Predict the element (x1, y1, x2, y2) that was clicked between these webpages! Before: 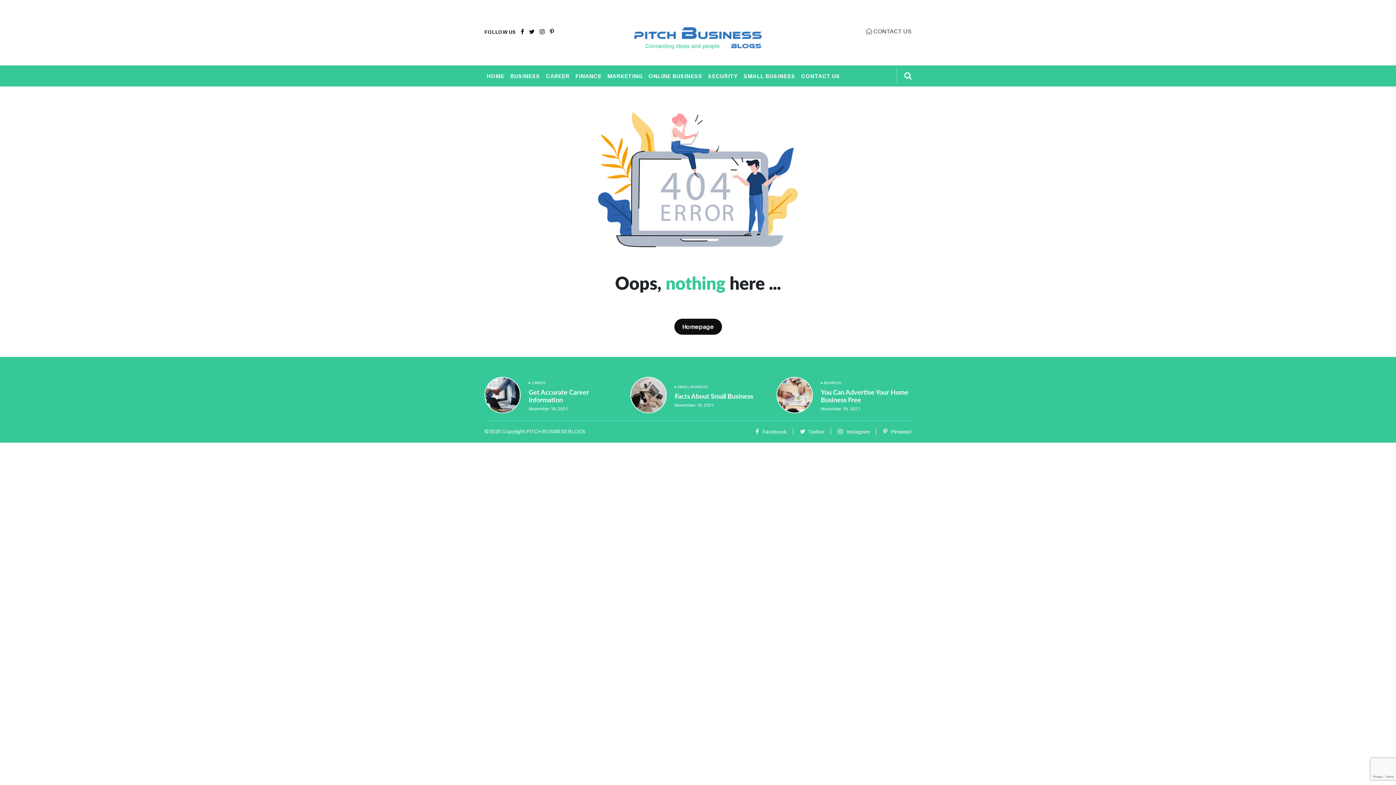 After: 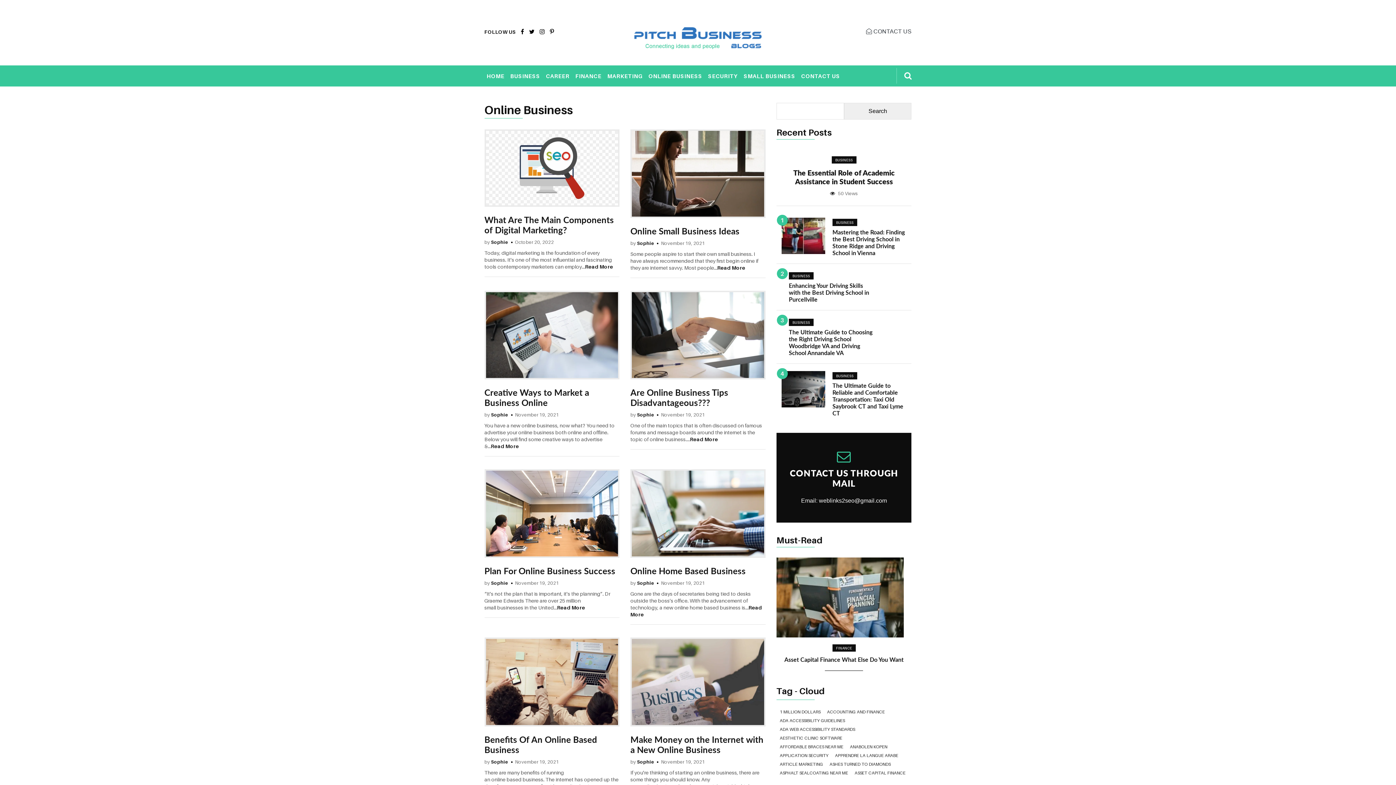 Action: bbox: (646, 65, 704, 86) label: ONLINE BUSINESS